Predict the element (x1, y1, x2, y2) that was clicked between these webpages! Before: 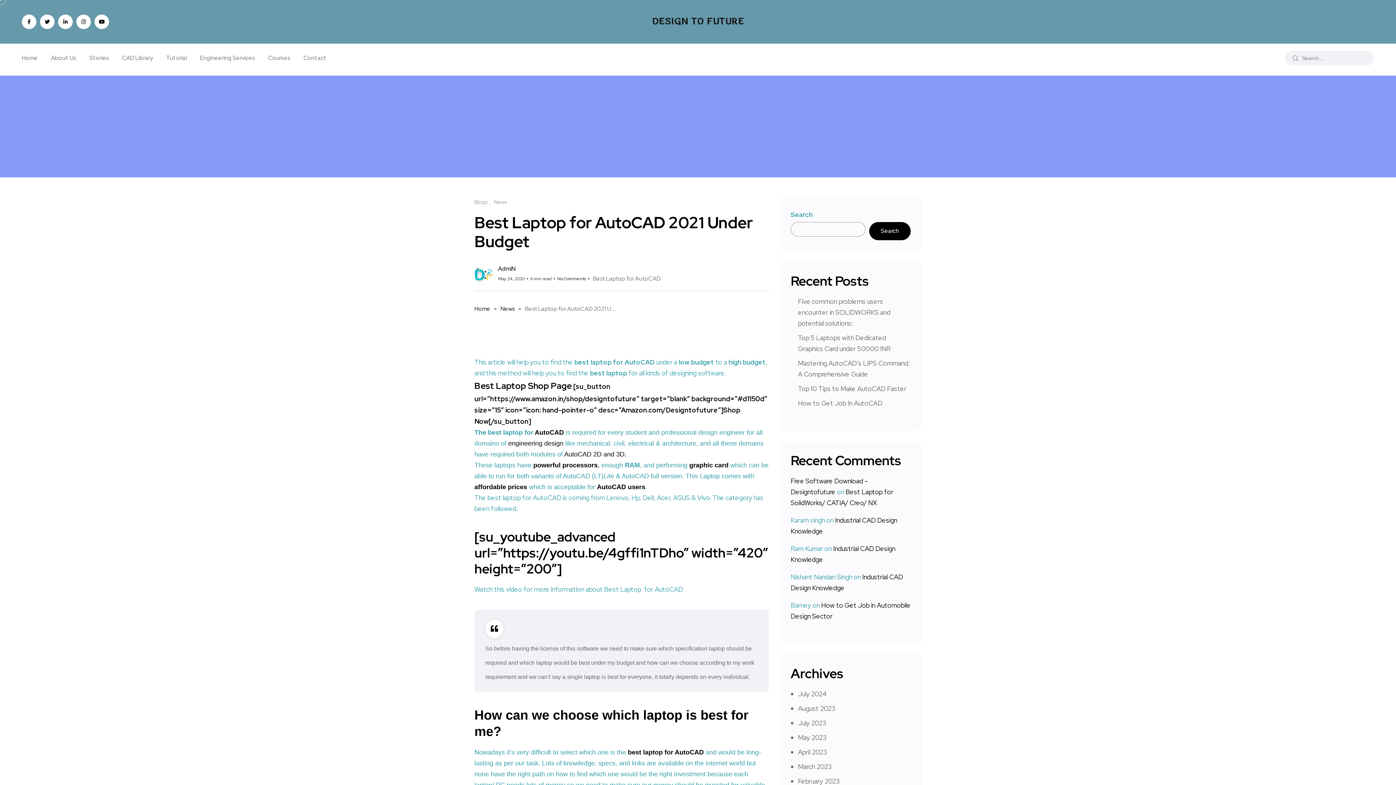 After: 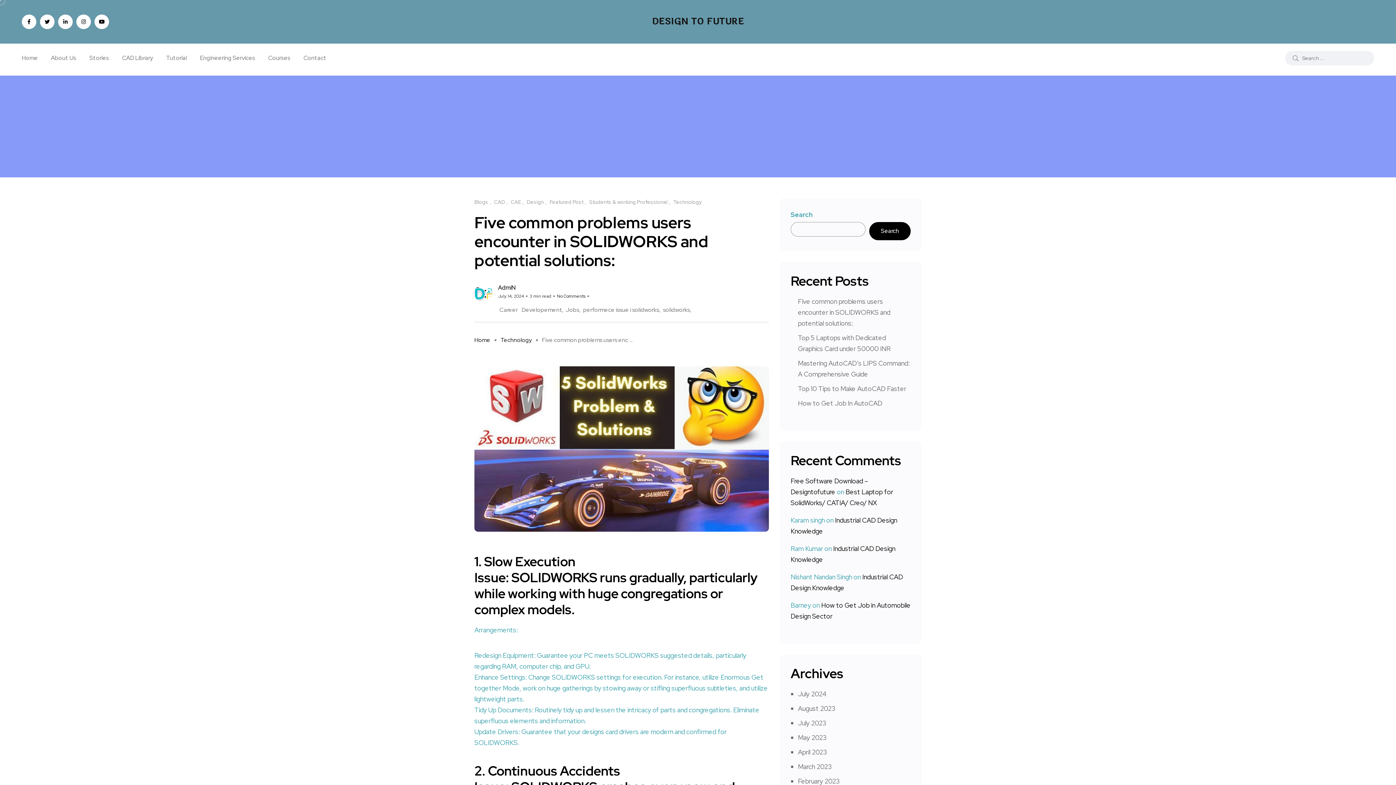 Action: label: Five common problems users encounter in SOLIDWORKS and potential solutions: bbox: (798, 297, 890, 327)